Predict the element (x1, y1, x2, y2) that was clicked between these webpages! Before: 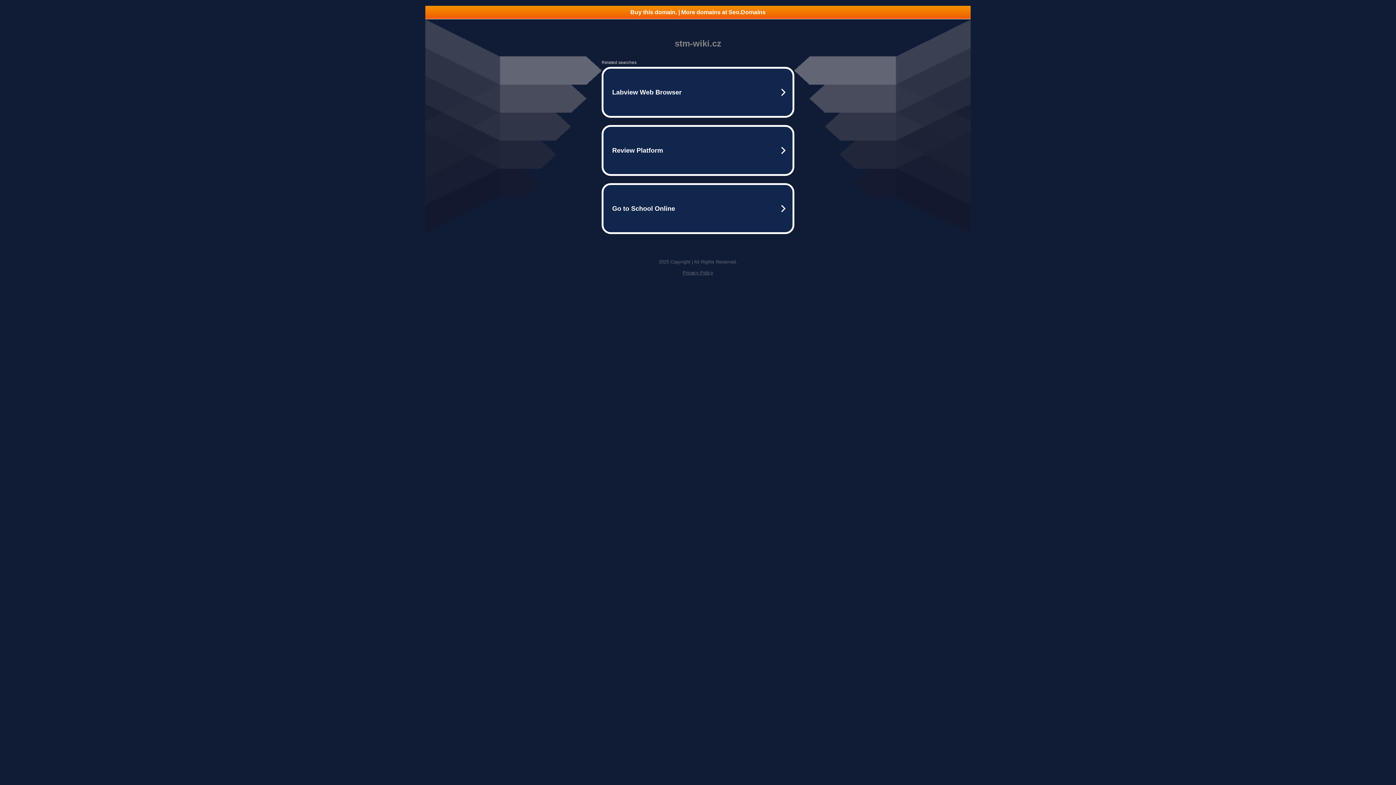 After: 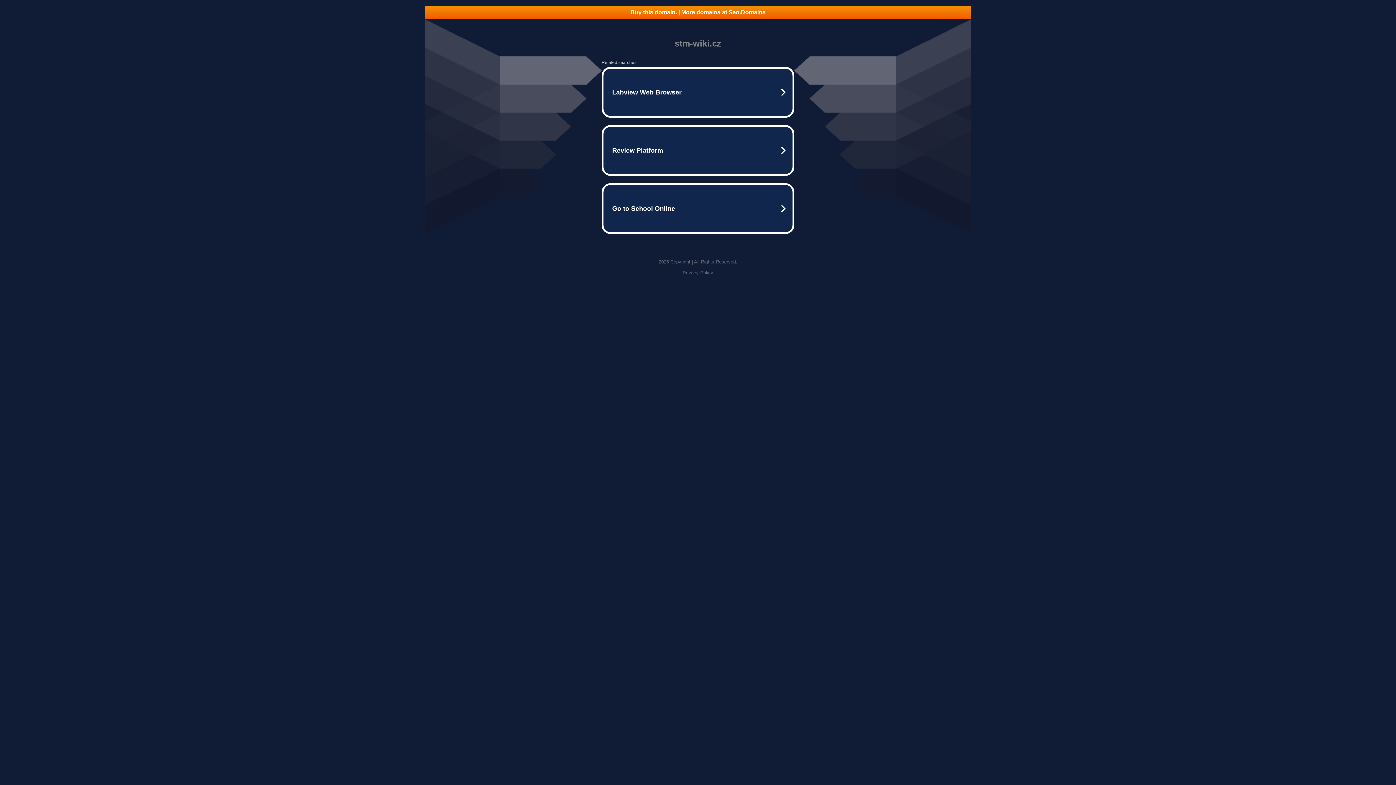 Action: label: Buy this domain. | More domains at Seo.Domains bbox: (425, 5, 970, 18)